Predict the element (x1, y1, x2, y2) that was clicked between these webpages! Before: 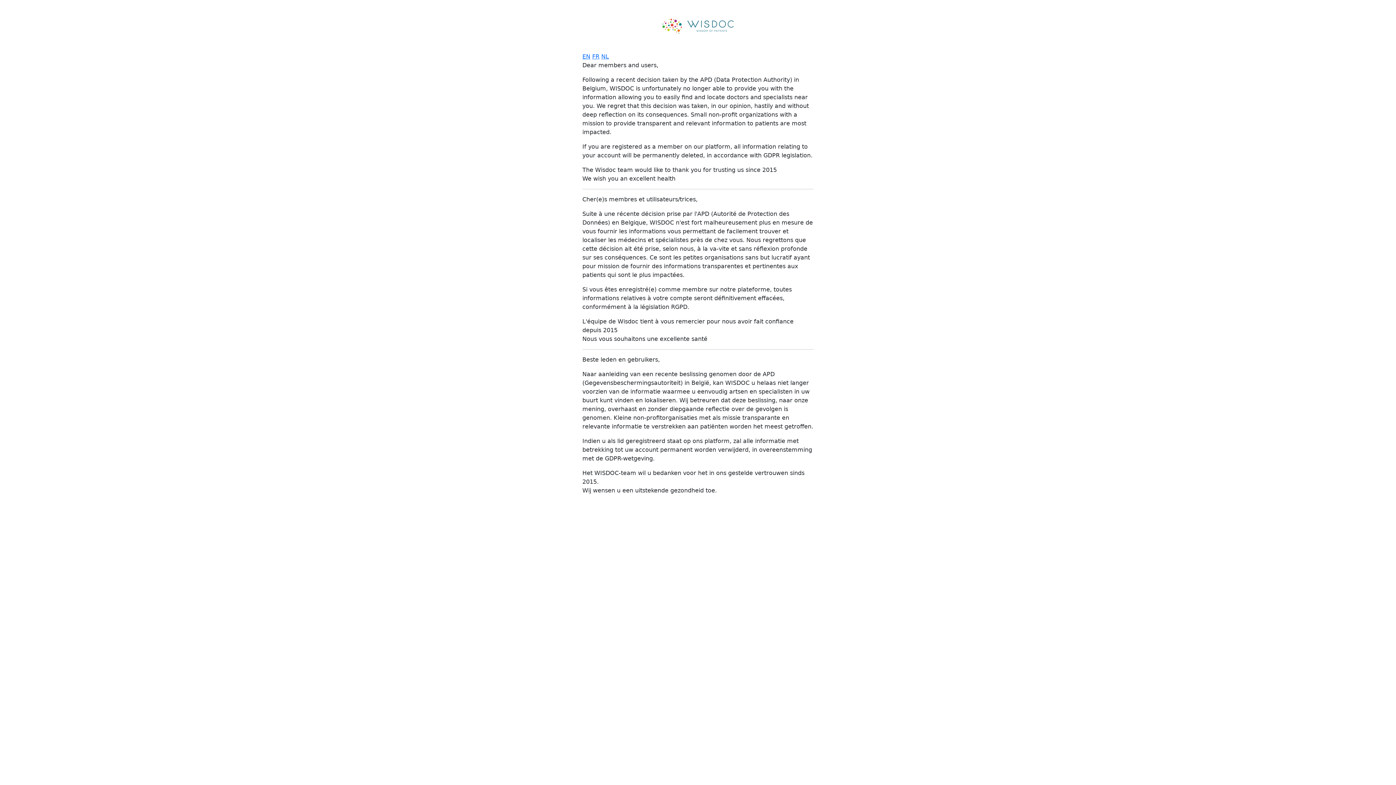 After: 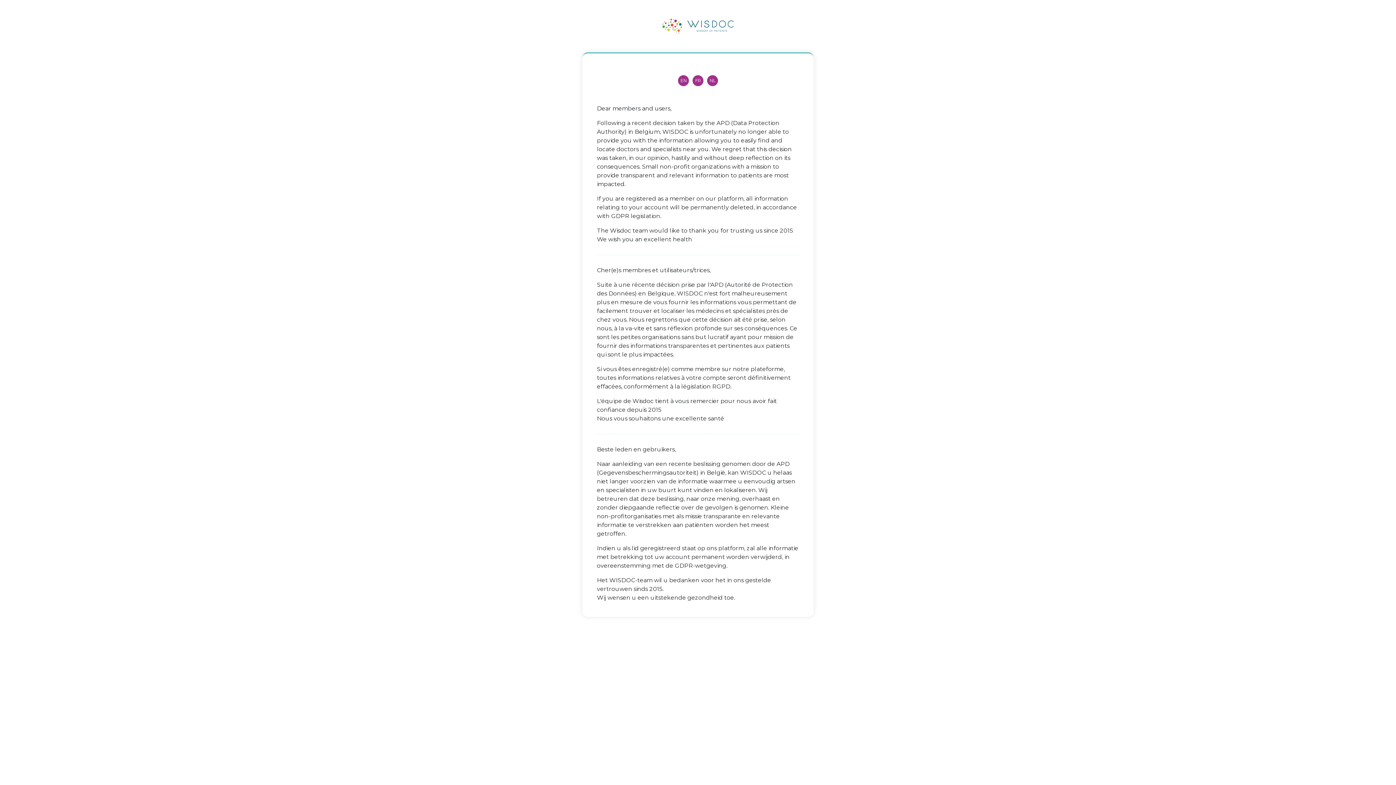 Action: bbox: (601, 52, 609, 59) label: NL